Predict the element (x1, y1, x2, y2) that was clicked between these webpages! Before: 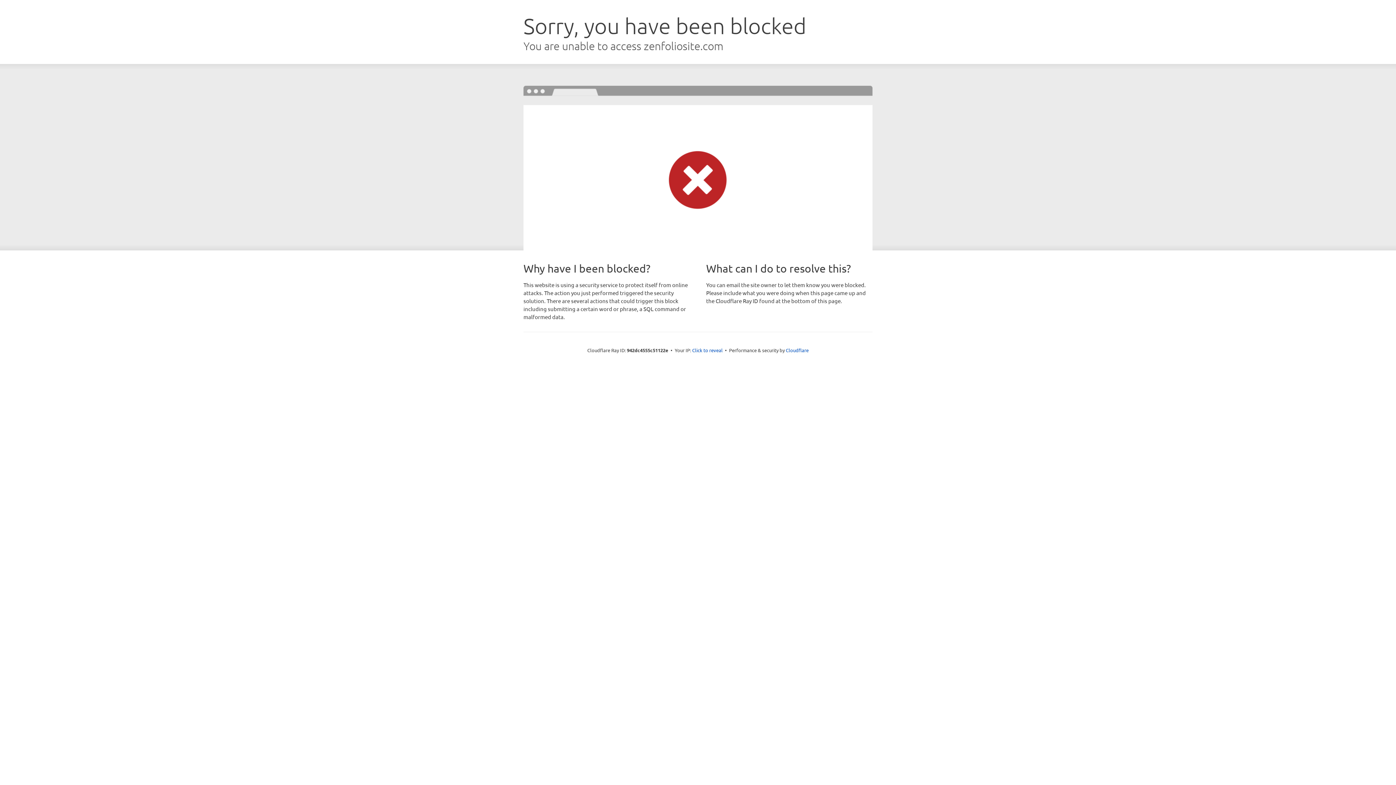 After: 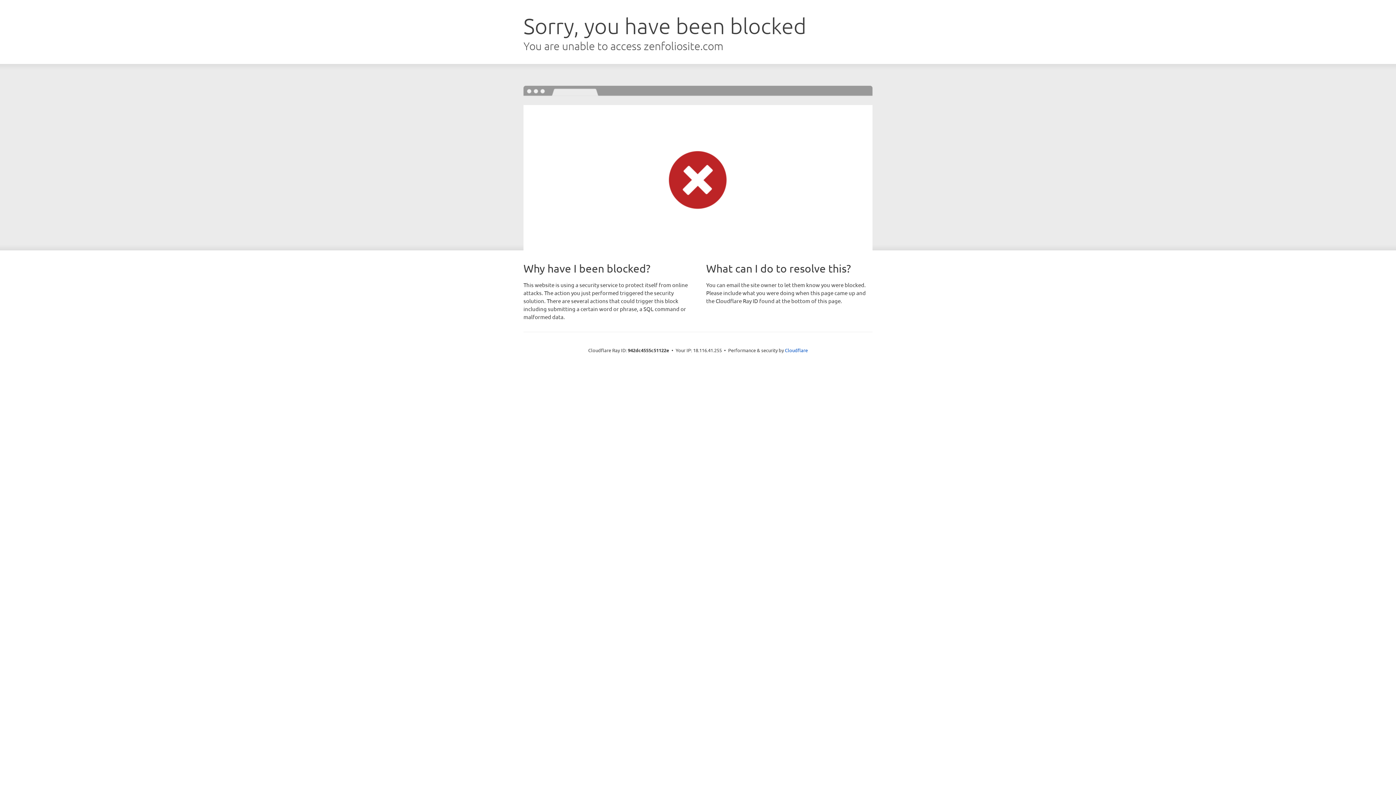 Action: bbox: (692, 346, 722, 353) label: Click to reveal